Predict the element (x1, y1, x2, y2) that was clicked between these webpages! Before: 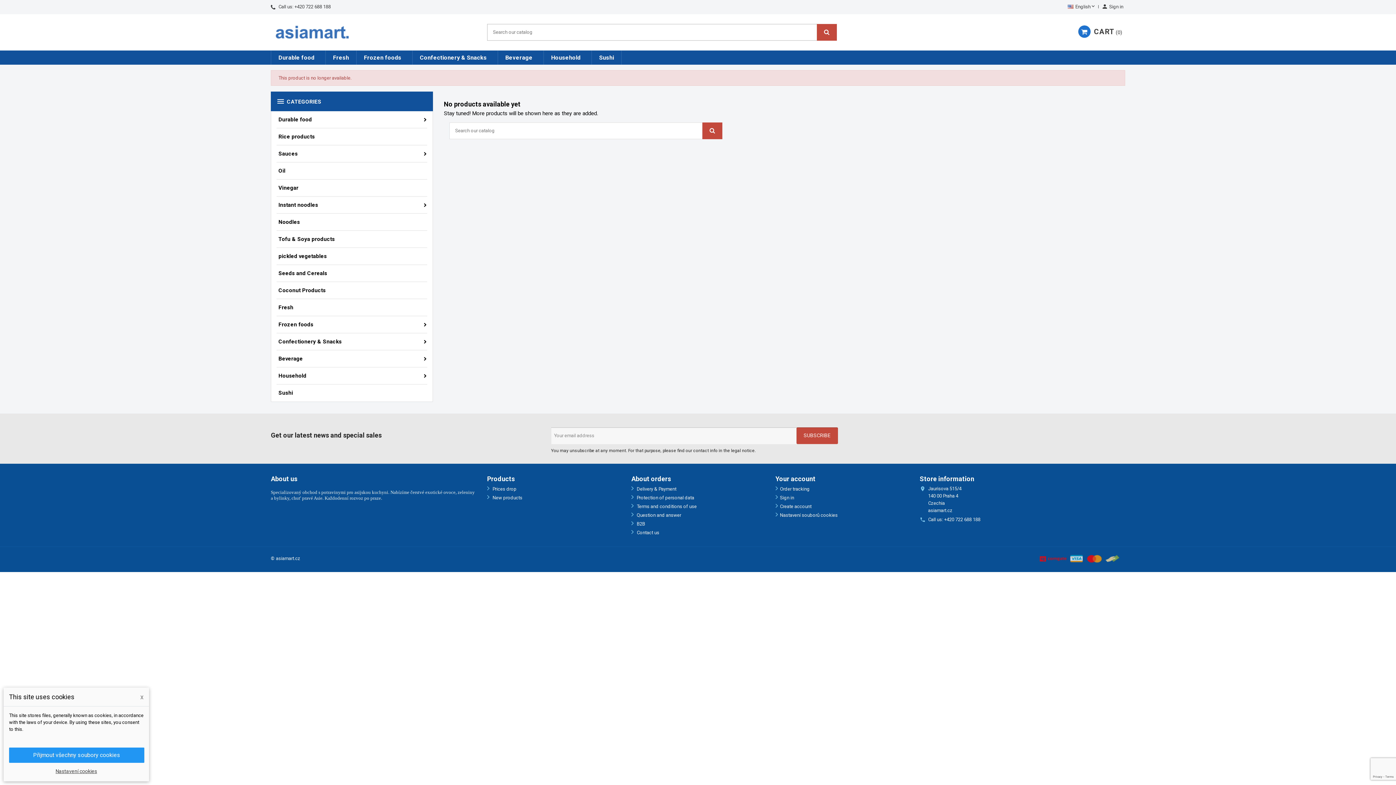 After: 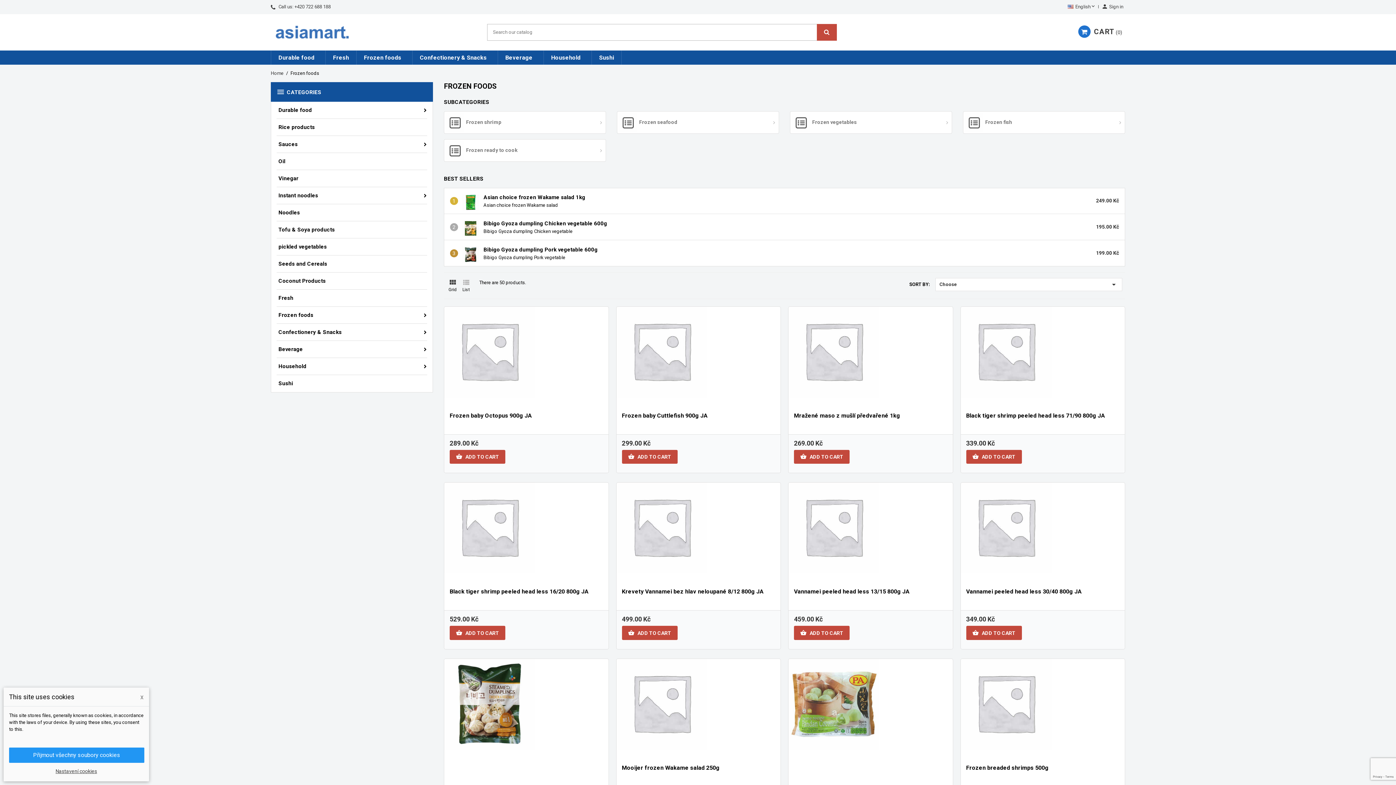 Action: label: Frozen foods bbox: (271, 316, 432, 333)